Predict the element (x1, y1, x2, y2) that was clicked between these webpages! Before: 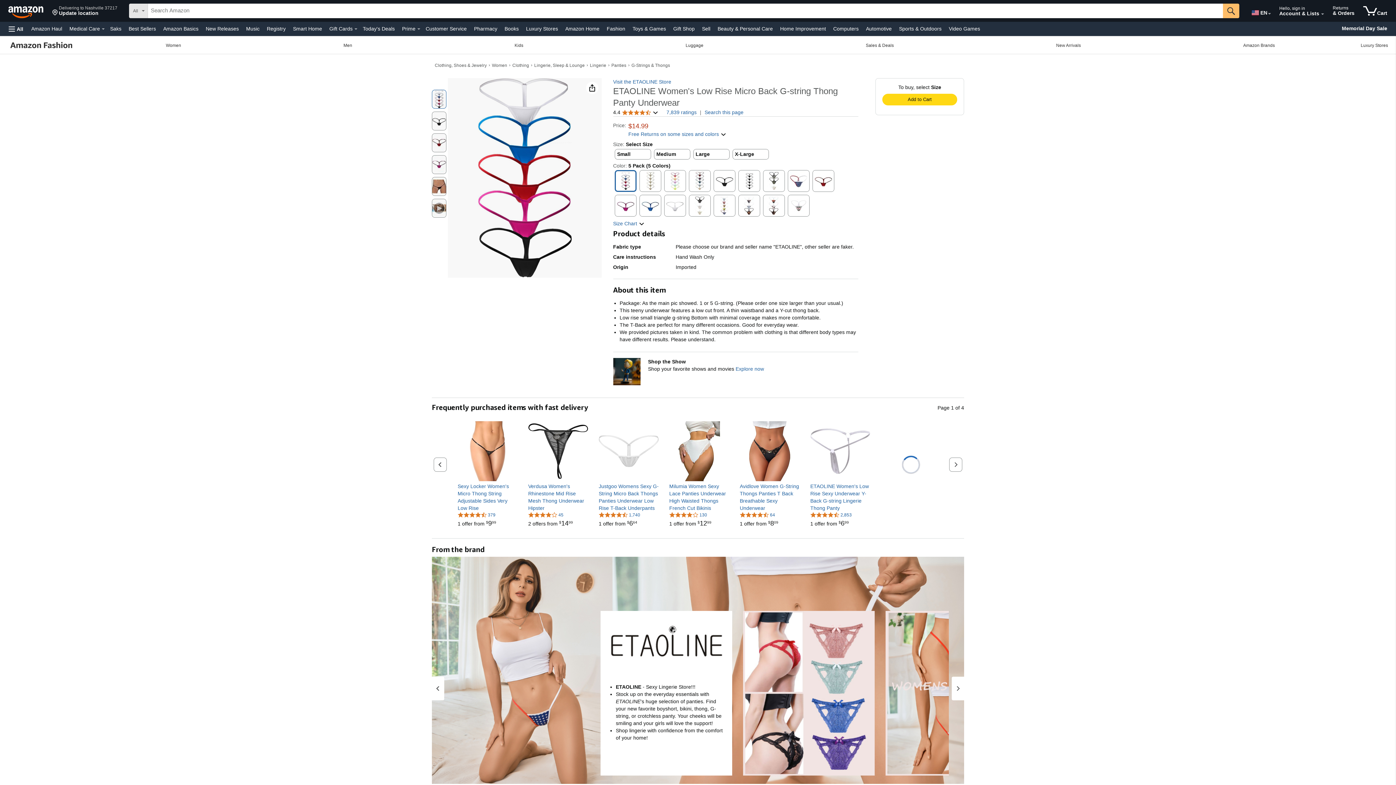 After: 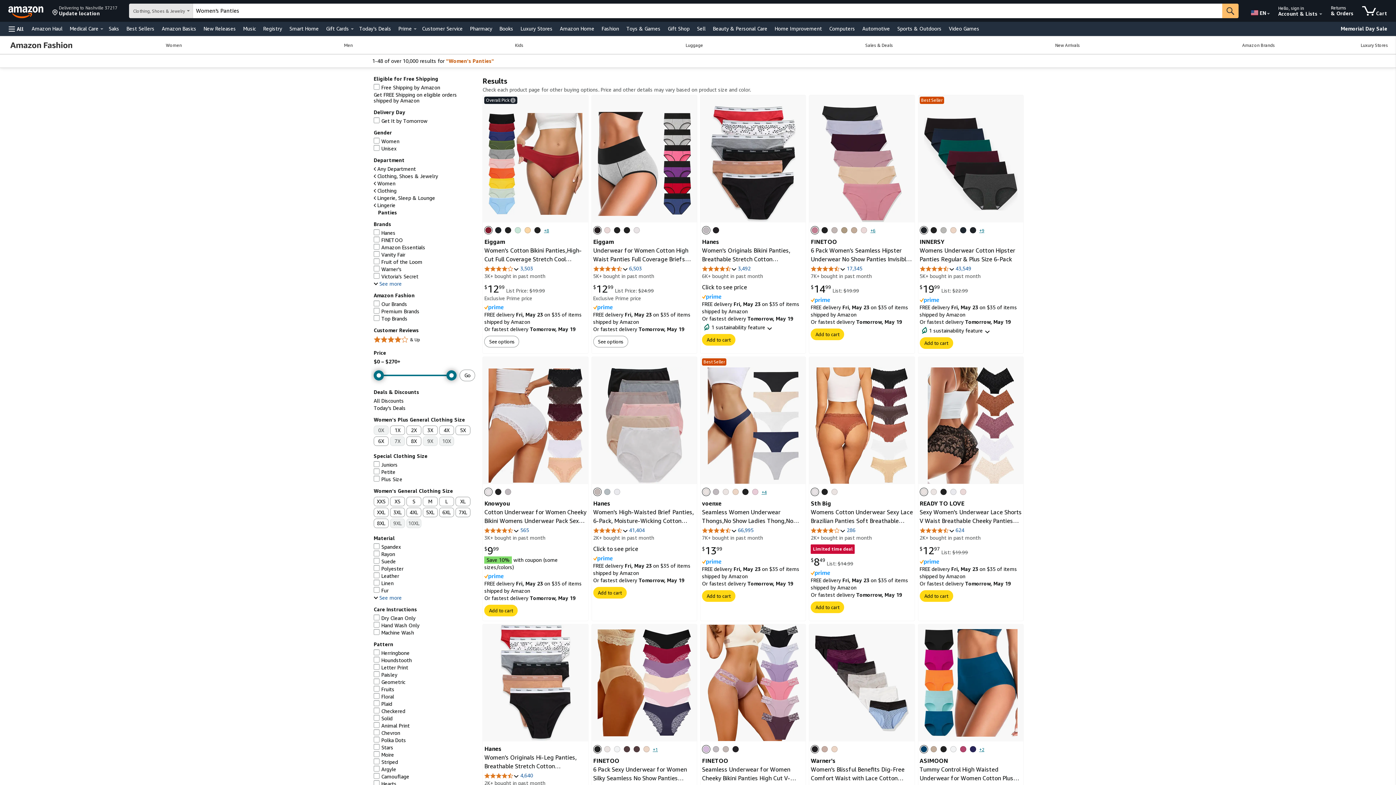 Action: label: Panties bbox: (611, 62, 626, 68)